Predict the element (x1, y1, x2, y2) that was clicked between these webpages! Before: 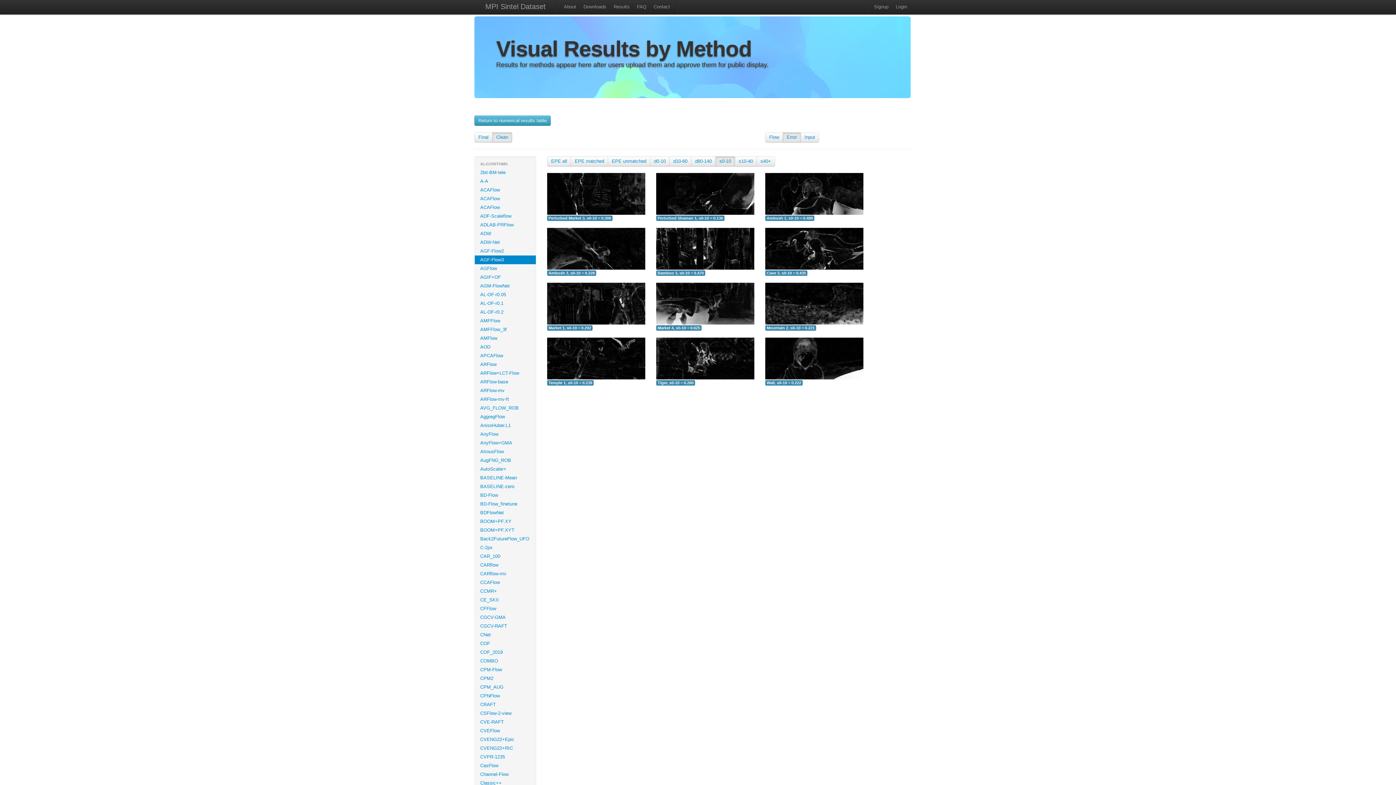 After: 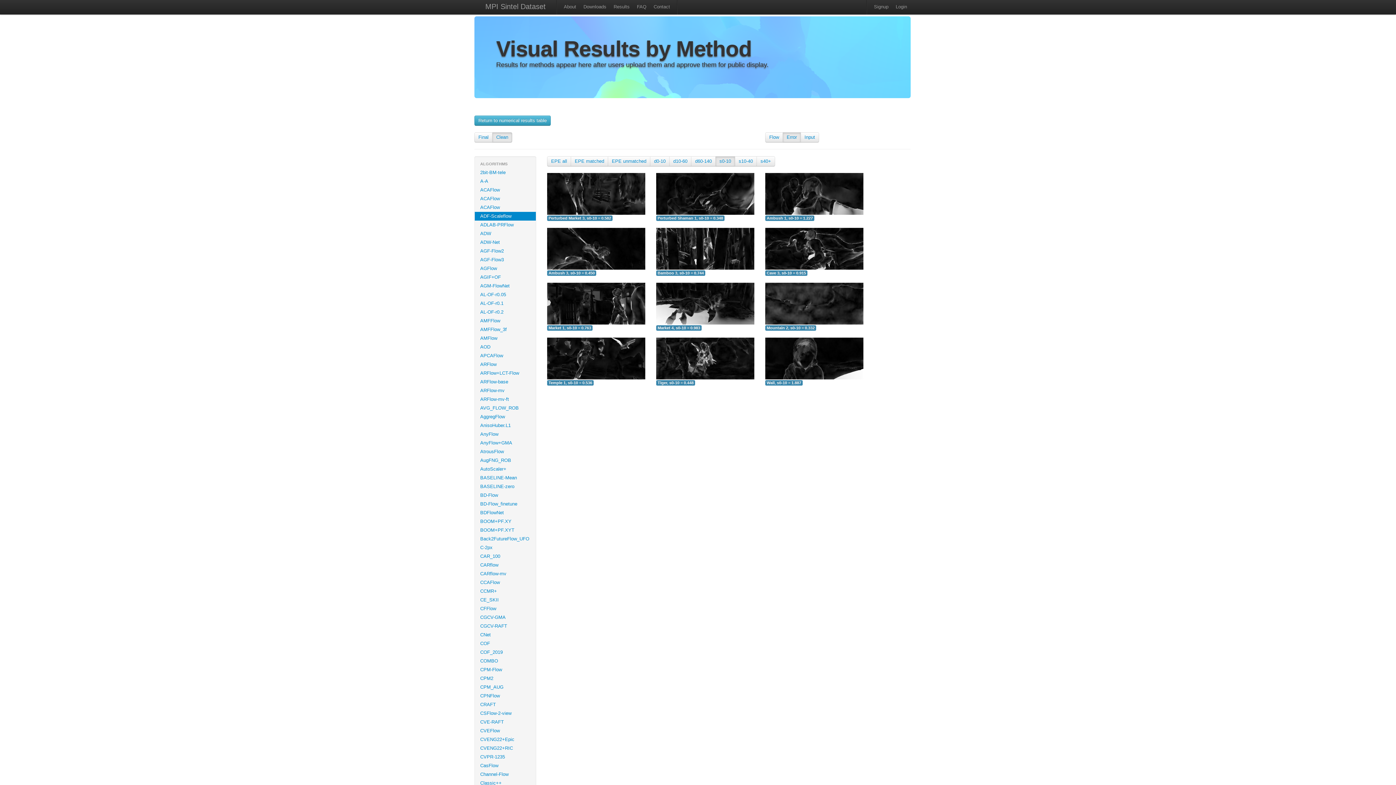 Action: label: ADF-Scaleflow bbox: (474, 212, 536, 220)